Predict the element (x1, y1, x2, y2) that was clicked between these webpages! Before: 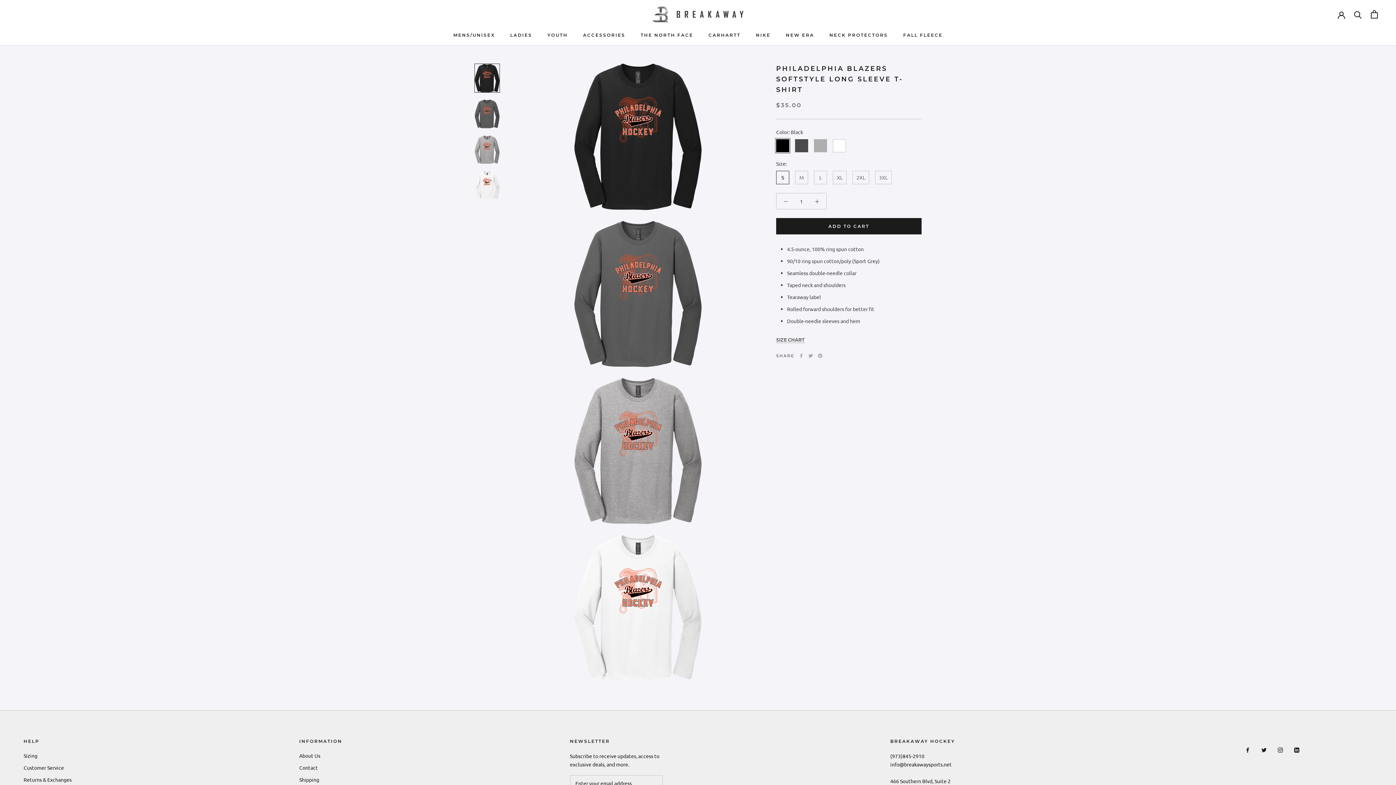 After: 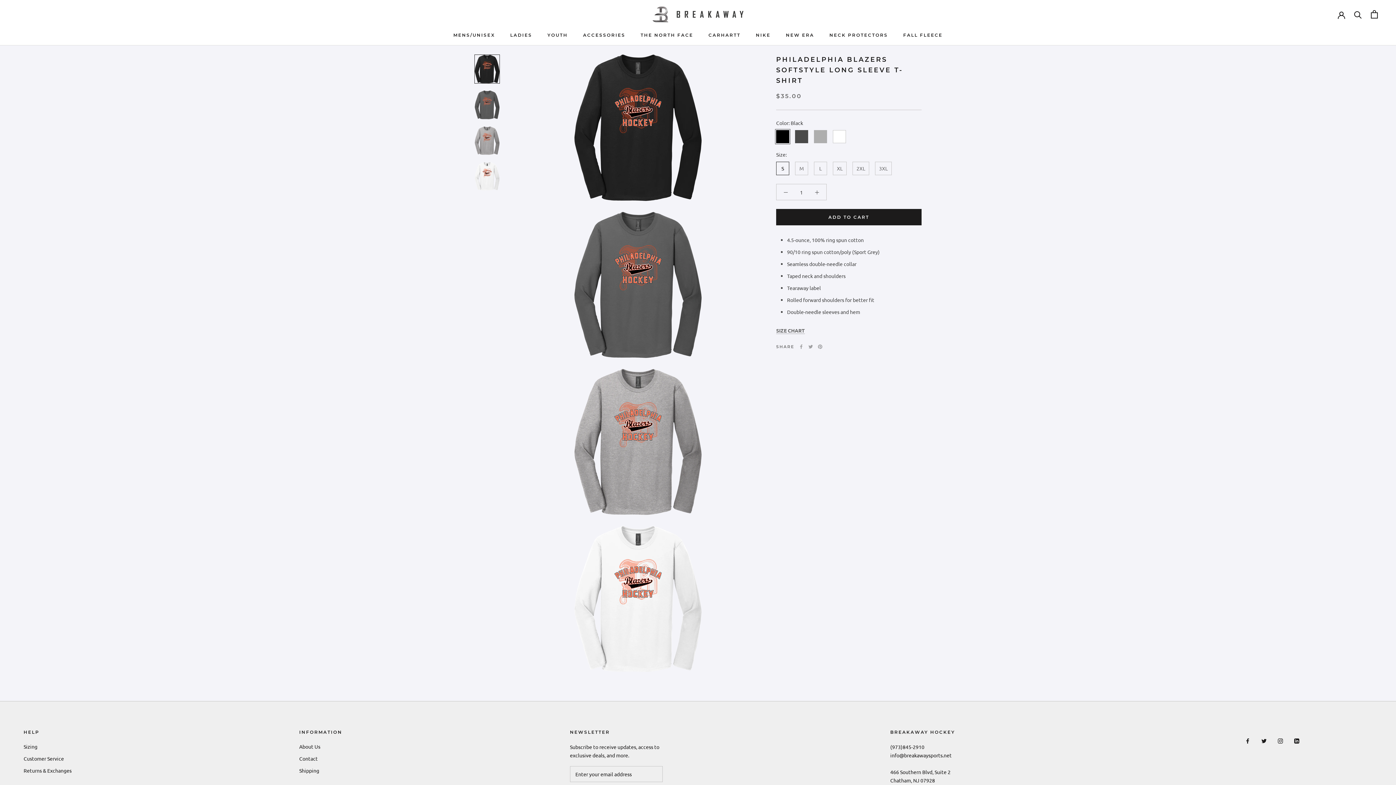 Action: bbox: (474, 63, 500, 92)